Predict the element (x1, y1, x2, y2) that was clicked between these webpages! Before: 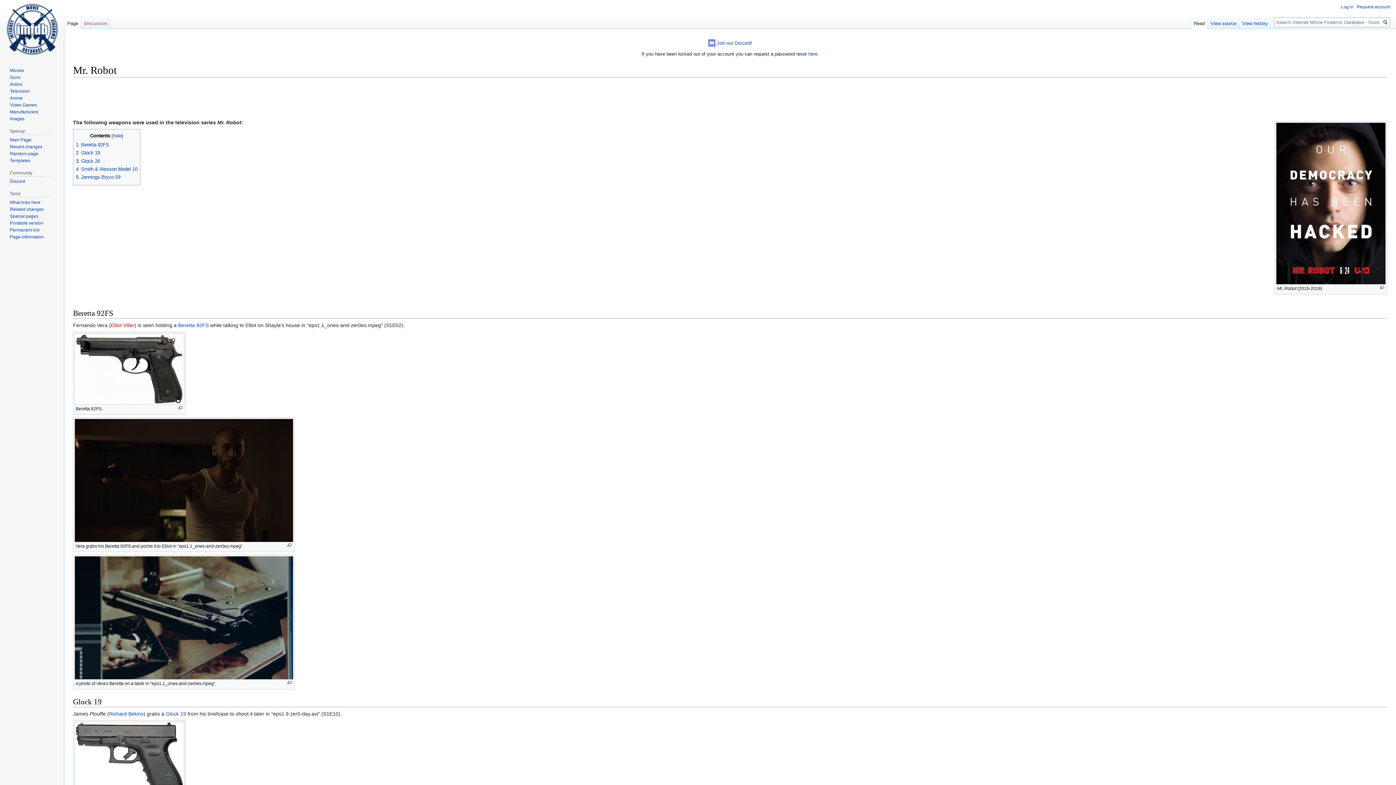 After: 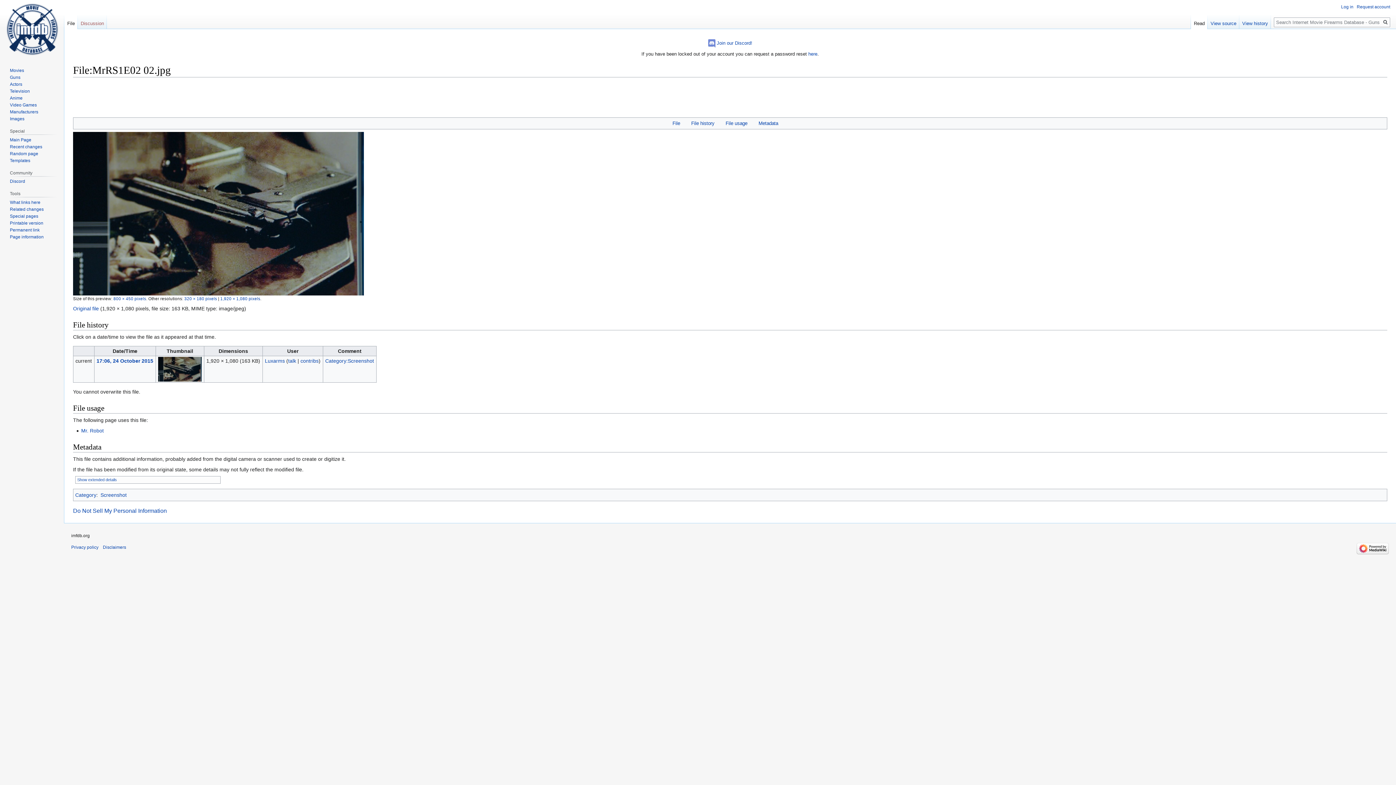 Action: bbox: (286, 681, 292, 685)